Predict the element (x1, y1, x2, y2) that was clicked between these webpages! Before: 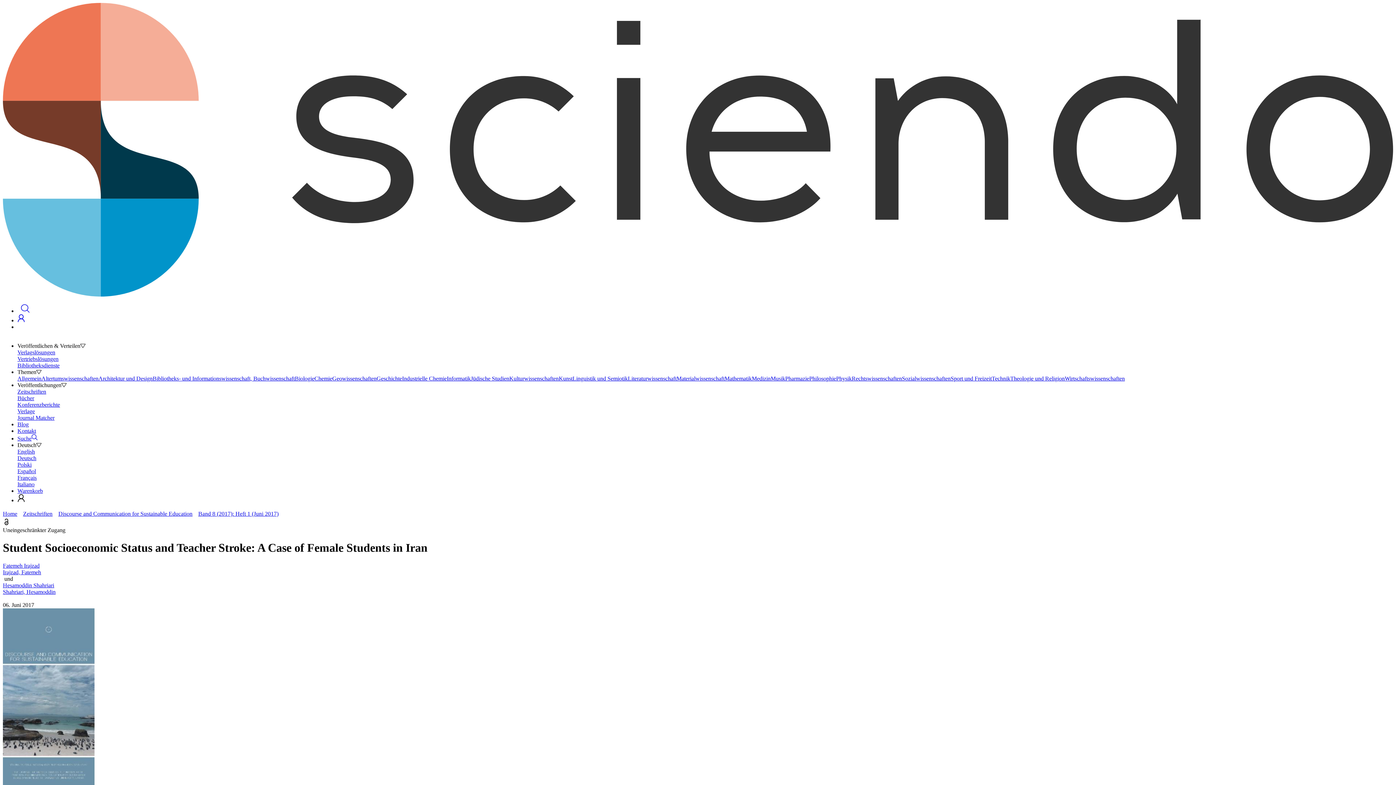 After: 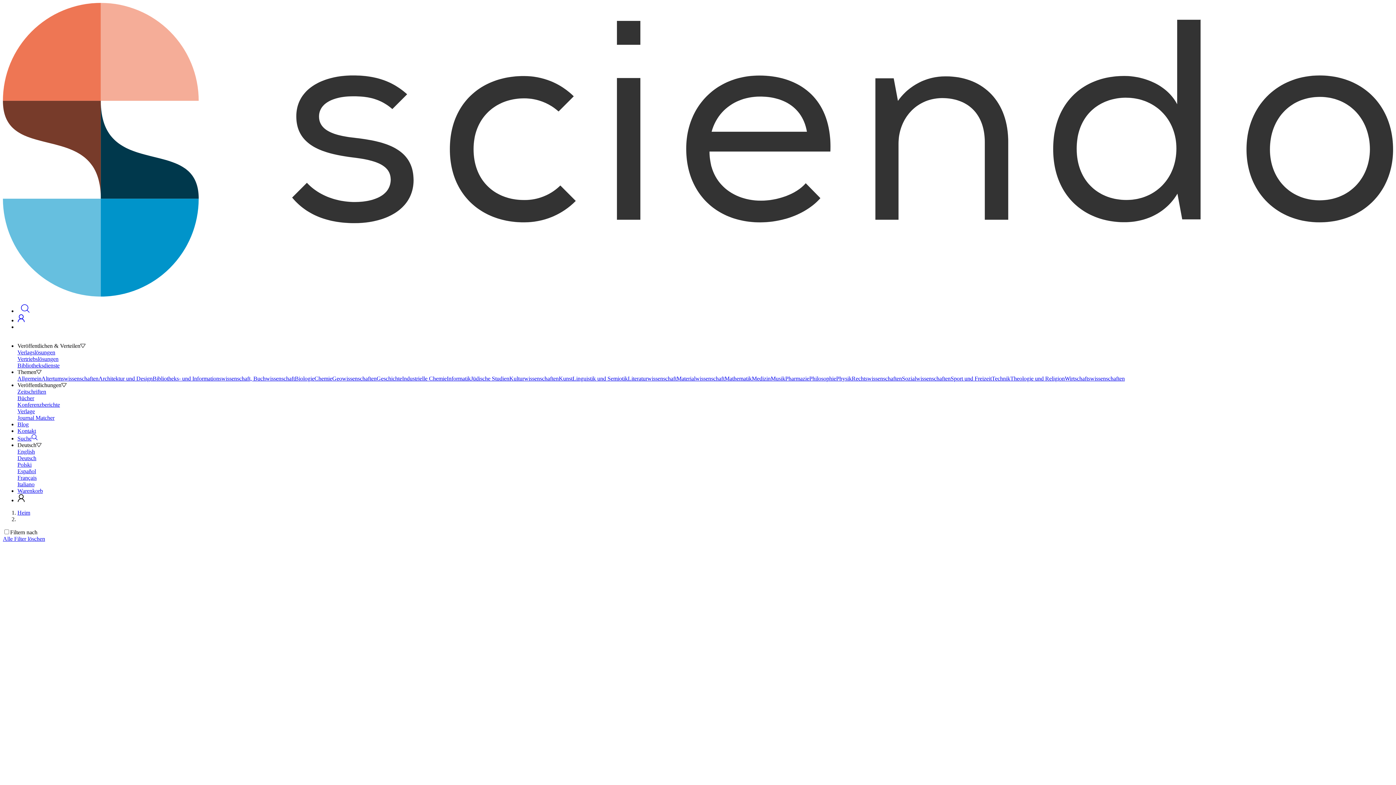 Action: bbox: (572, 375, 628, 381) label: Linguistik und Semiotik